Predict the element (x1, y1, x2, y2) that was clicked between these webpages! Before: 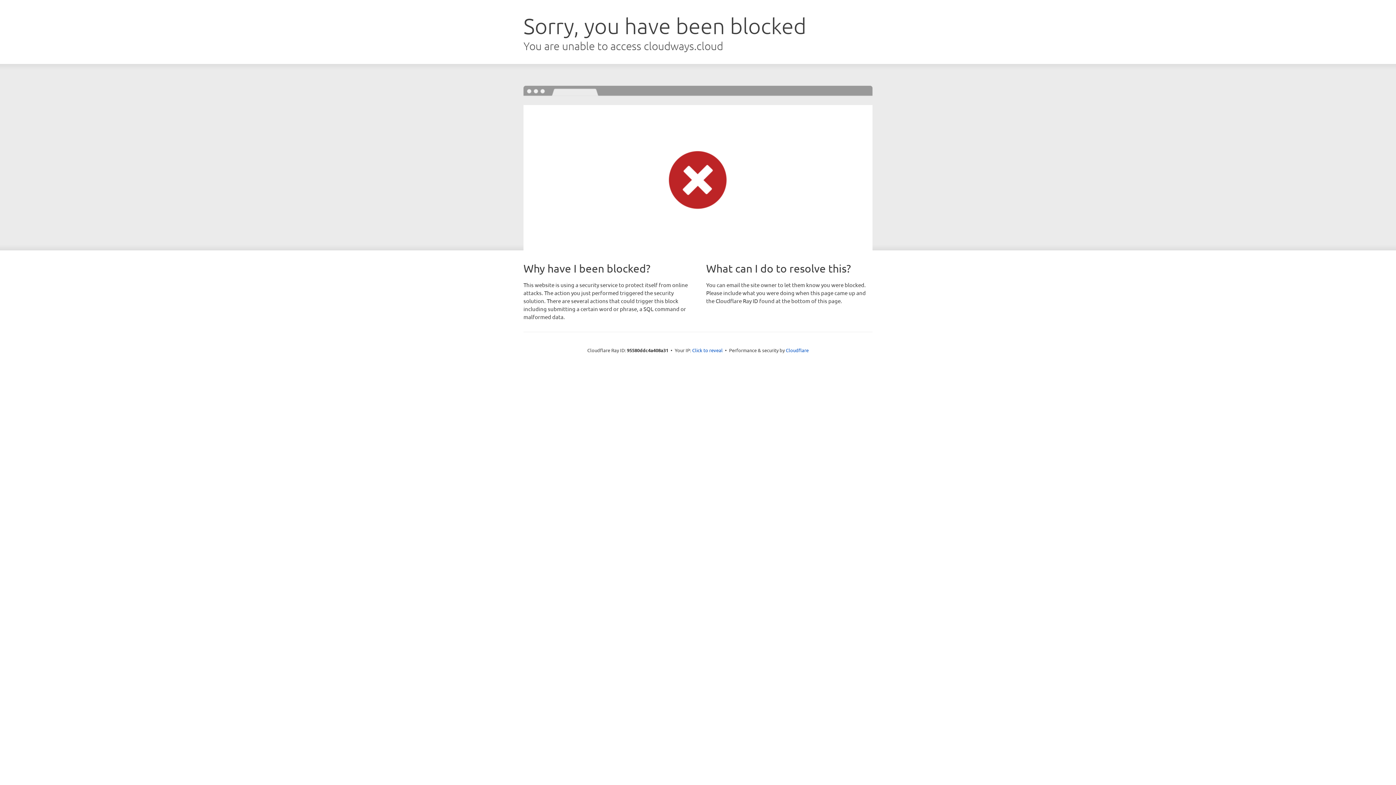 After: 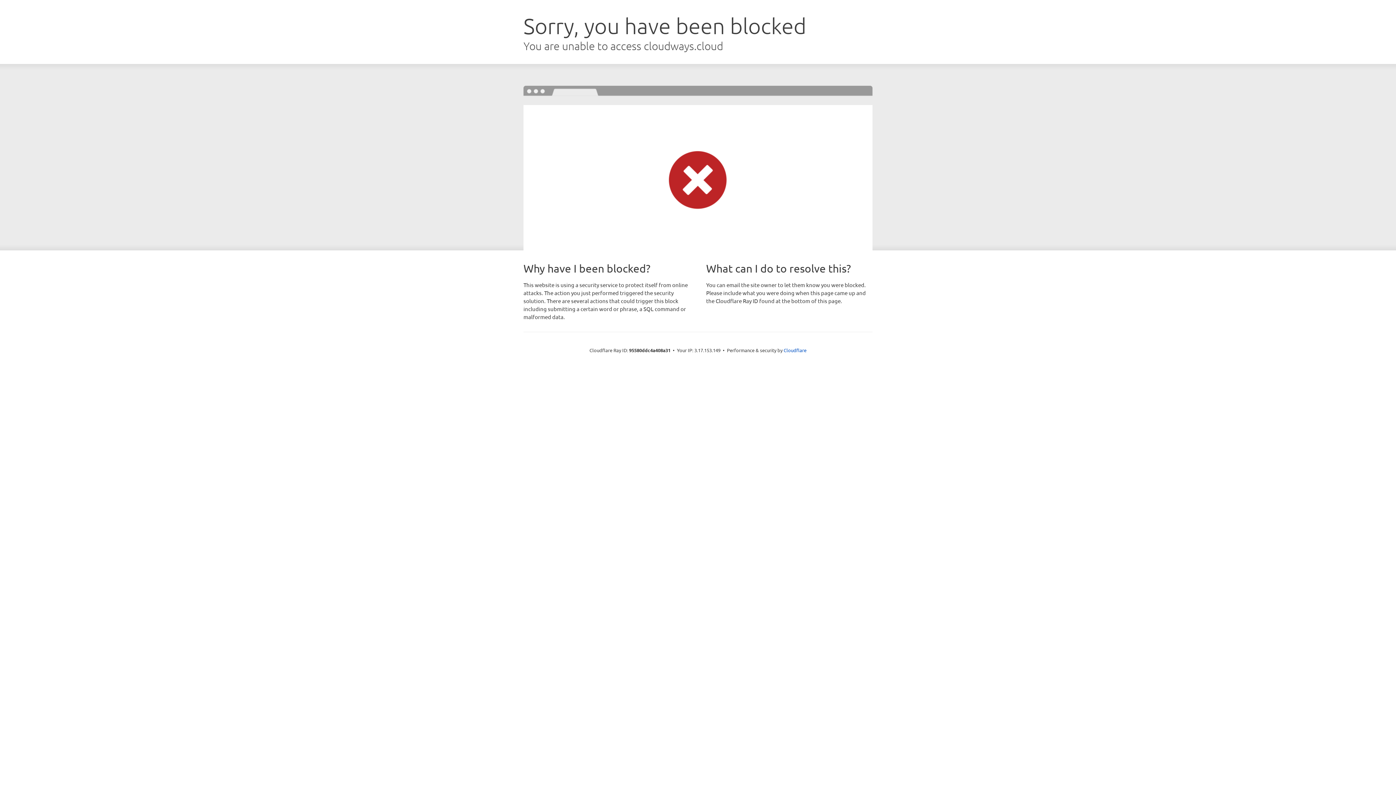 Action: label: Click to reveal bbox: (692, 346, 722, 353)